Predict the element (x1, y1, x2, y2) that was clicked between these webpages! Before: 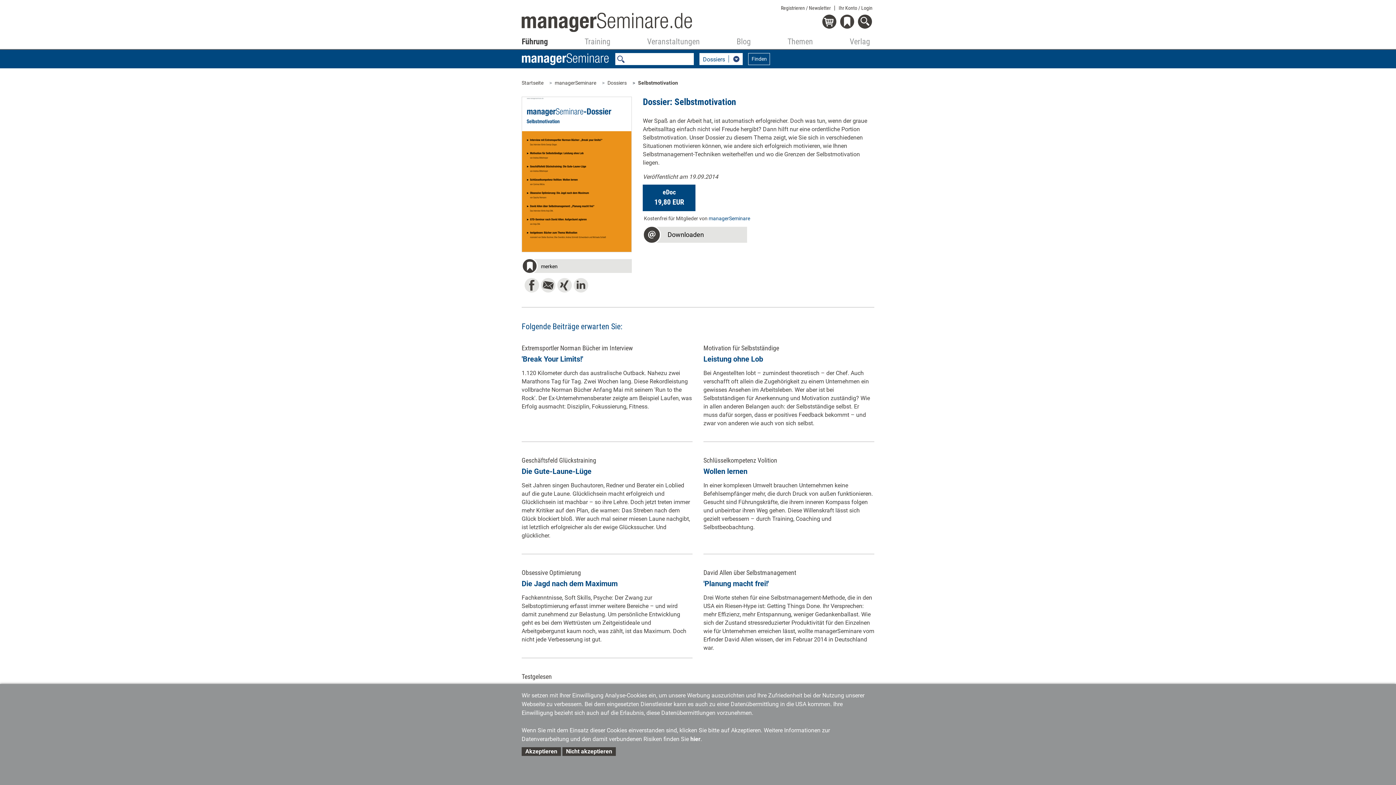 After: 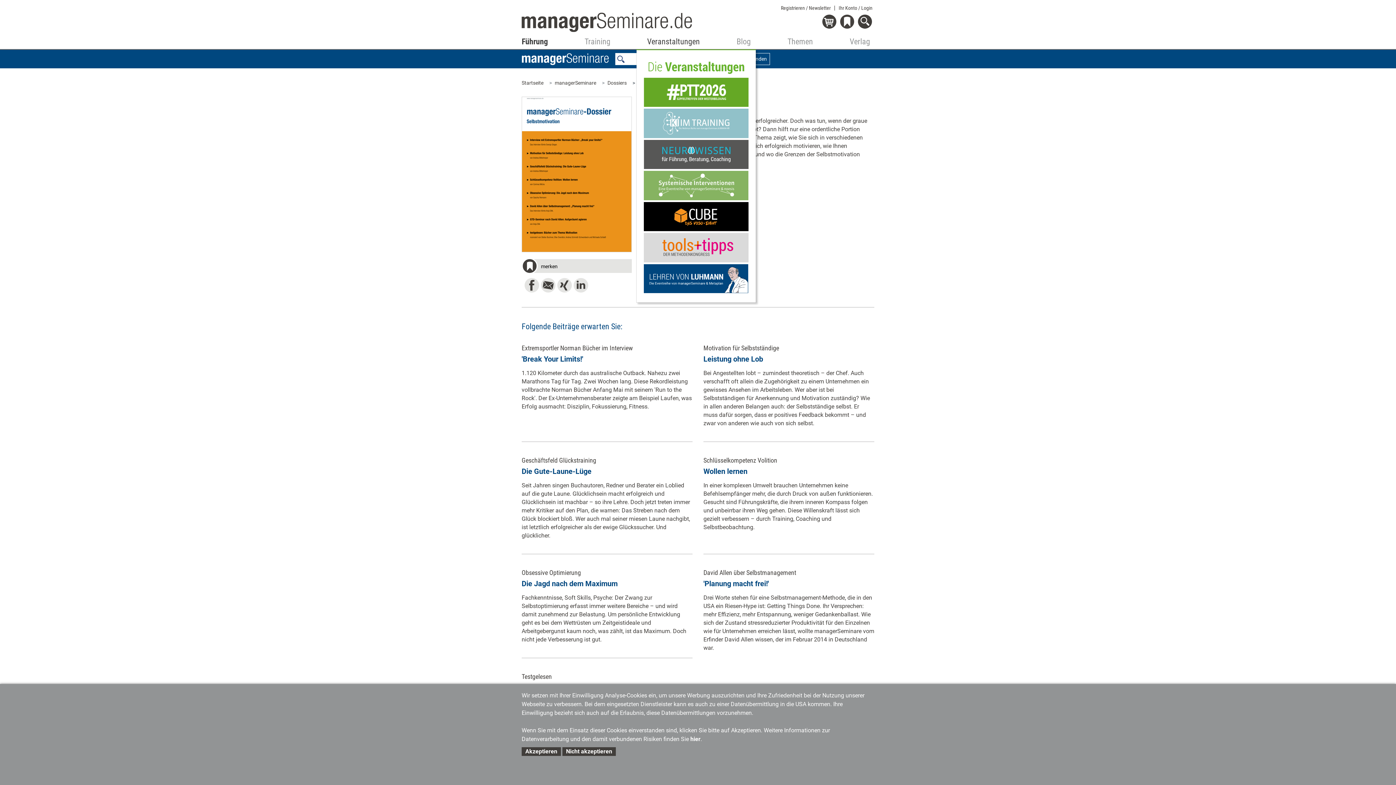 Action: label: Veranstaltungen bbox: (647, 33, 700, 52)